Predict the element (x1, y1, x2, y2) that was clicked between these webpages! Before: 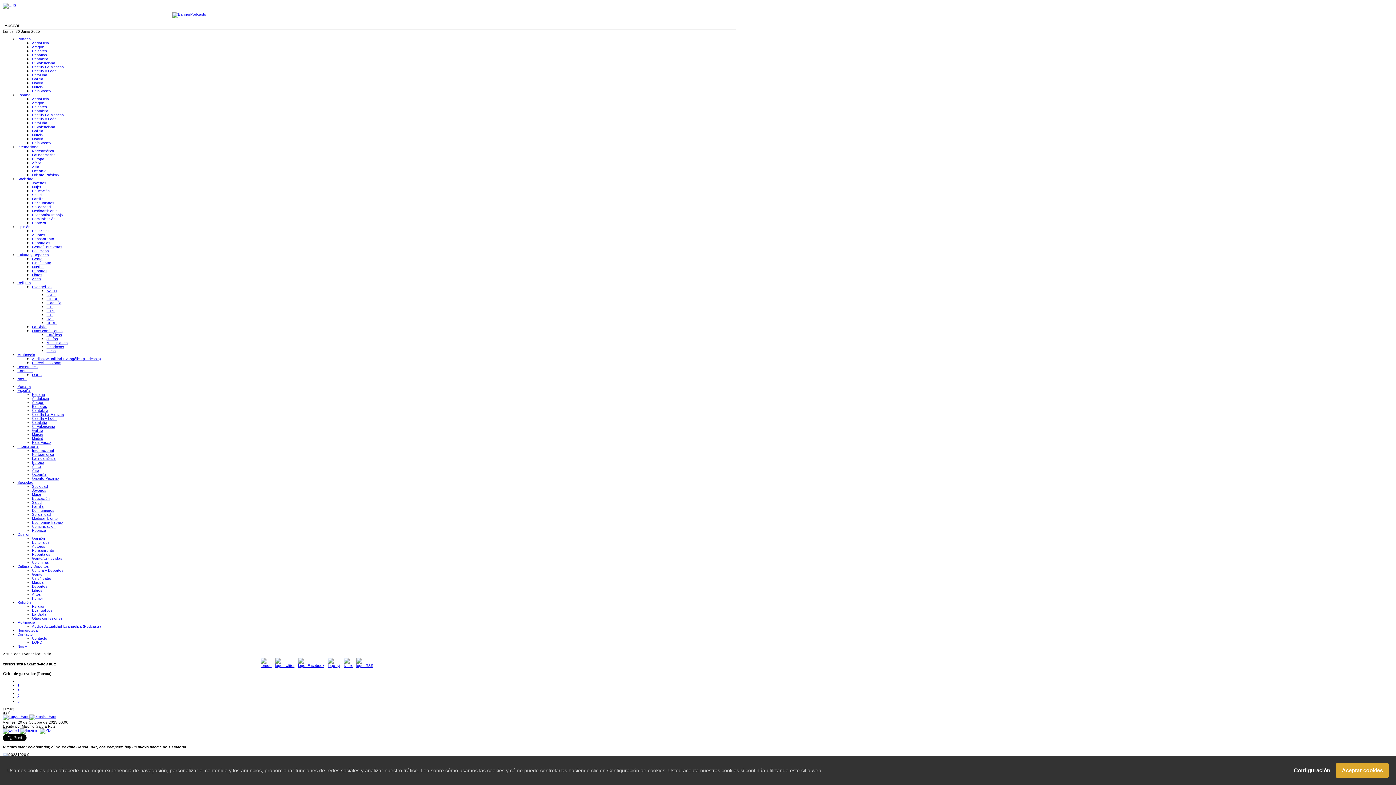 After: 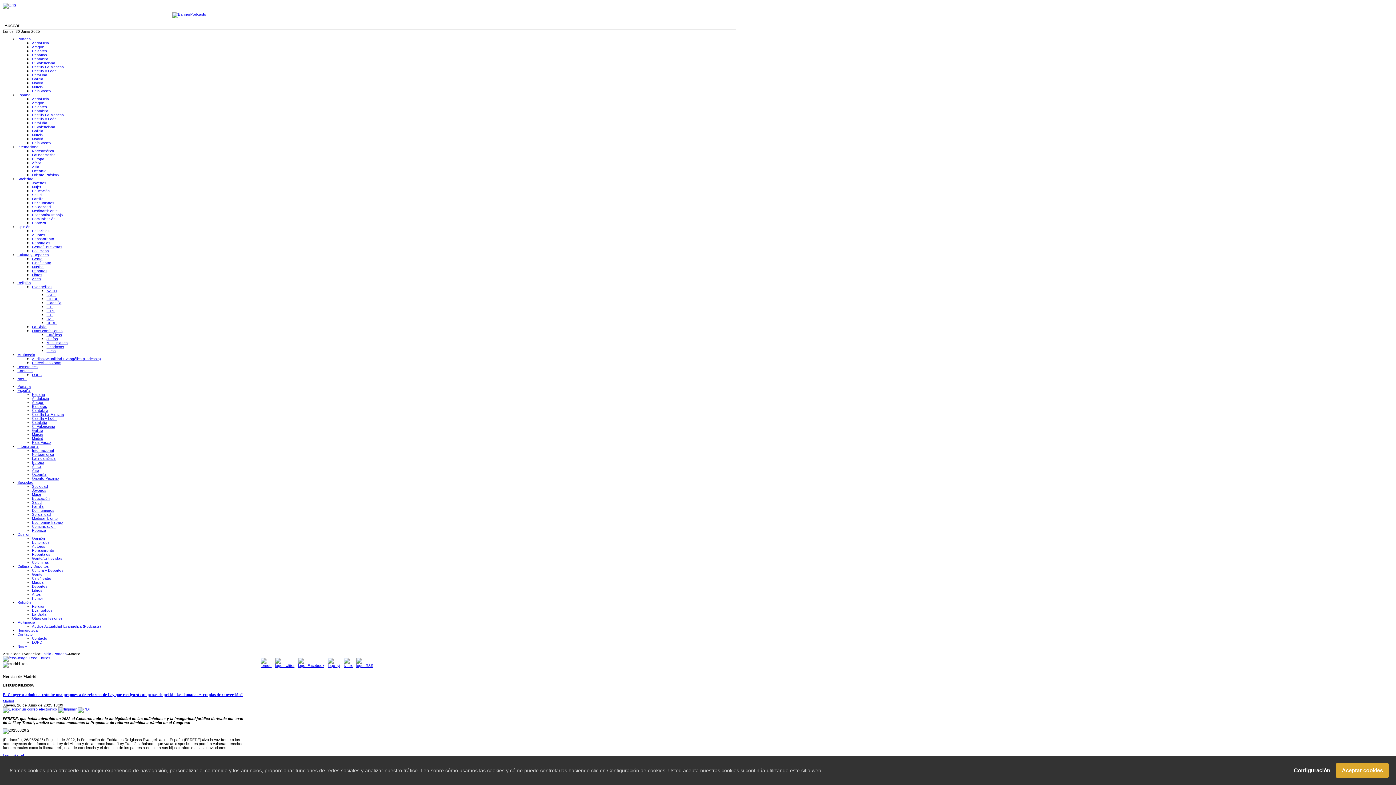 Action: bbox: (32, 81, 43, 85) label: Madrid